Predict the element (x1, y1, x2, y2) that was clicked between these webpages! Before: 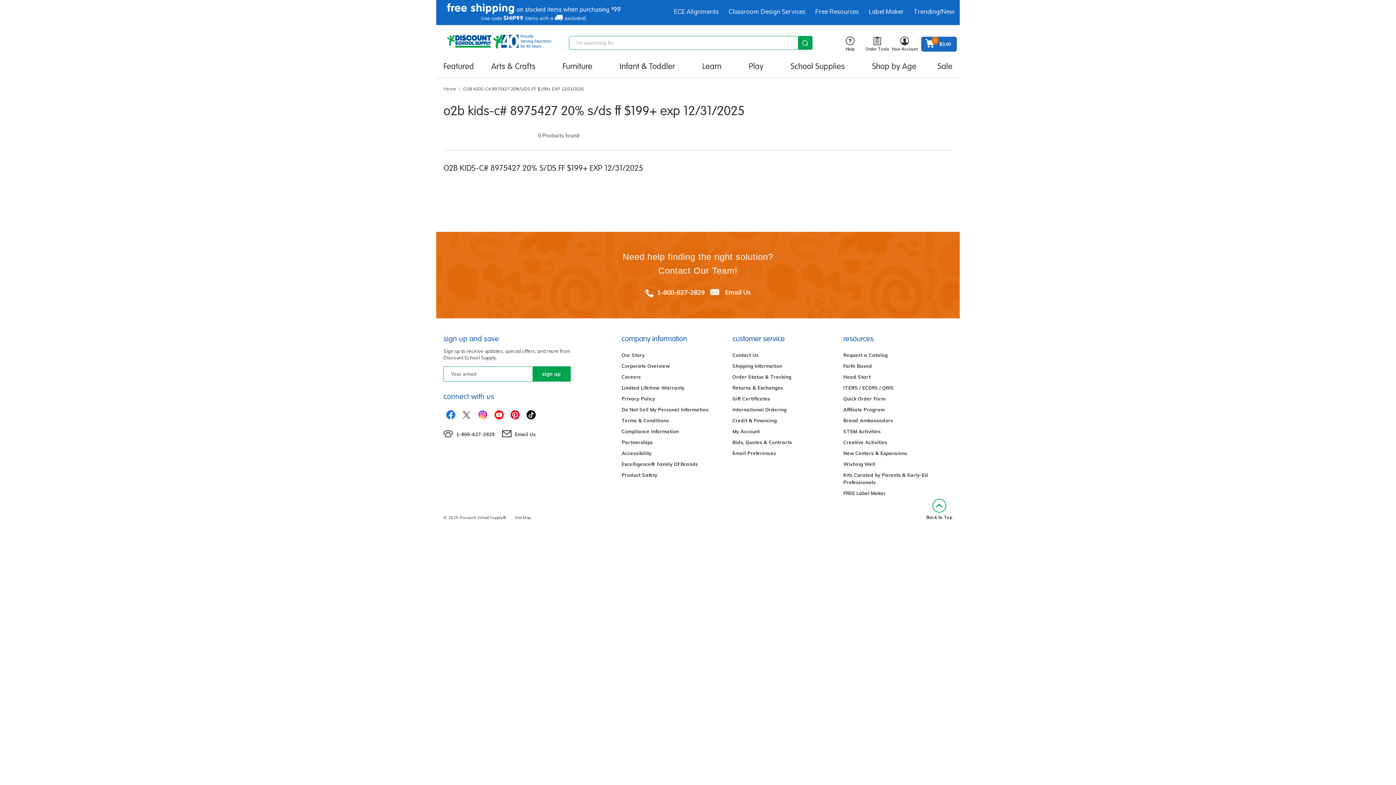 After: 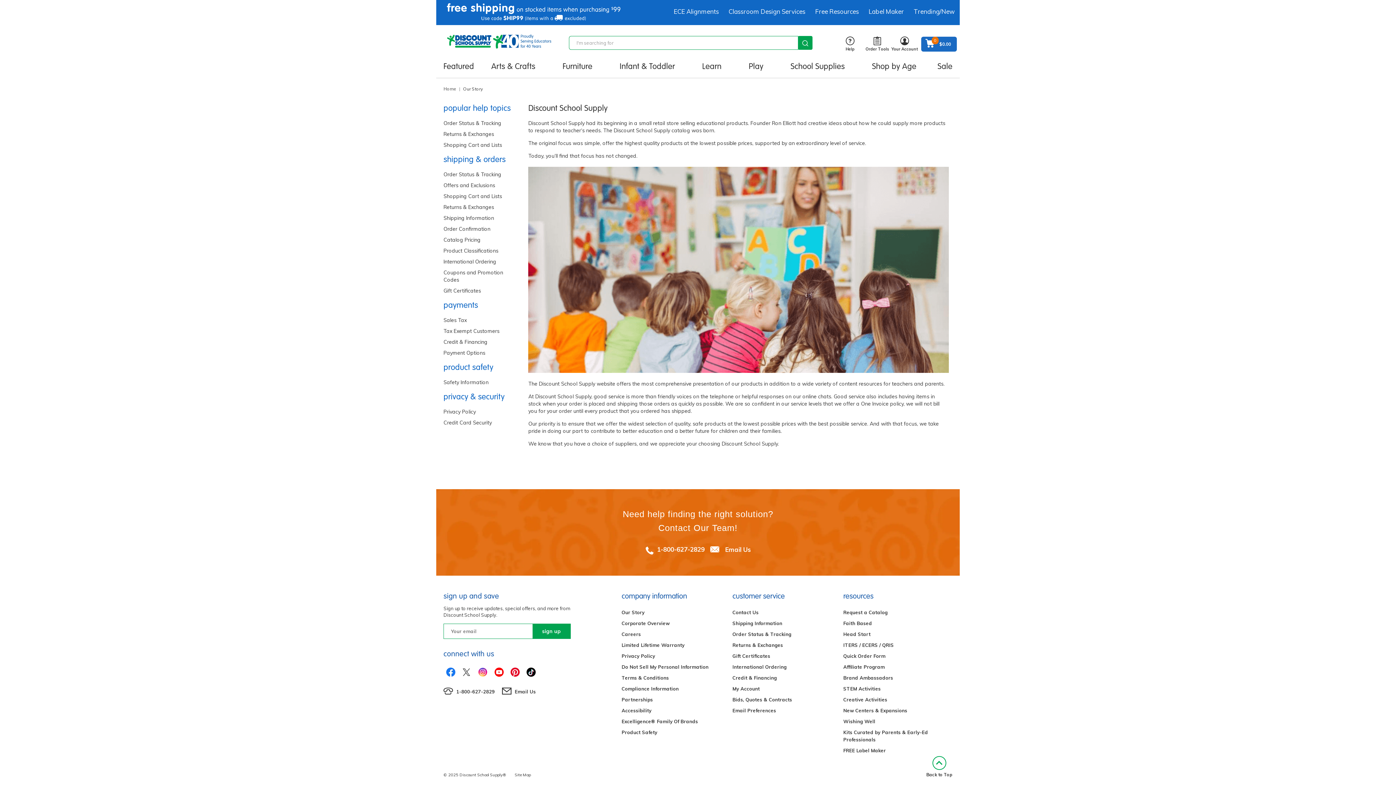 Action: label: Our Story bbox: (621, 352, 644, 358)